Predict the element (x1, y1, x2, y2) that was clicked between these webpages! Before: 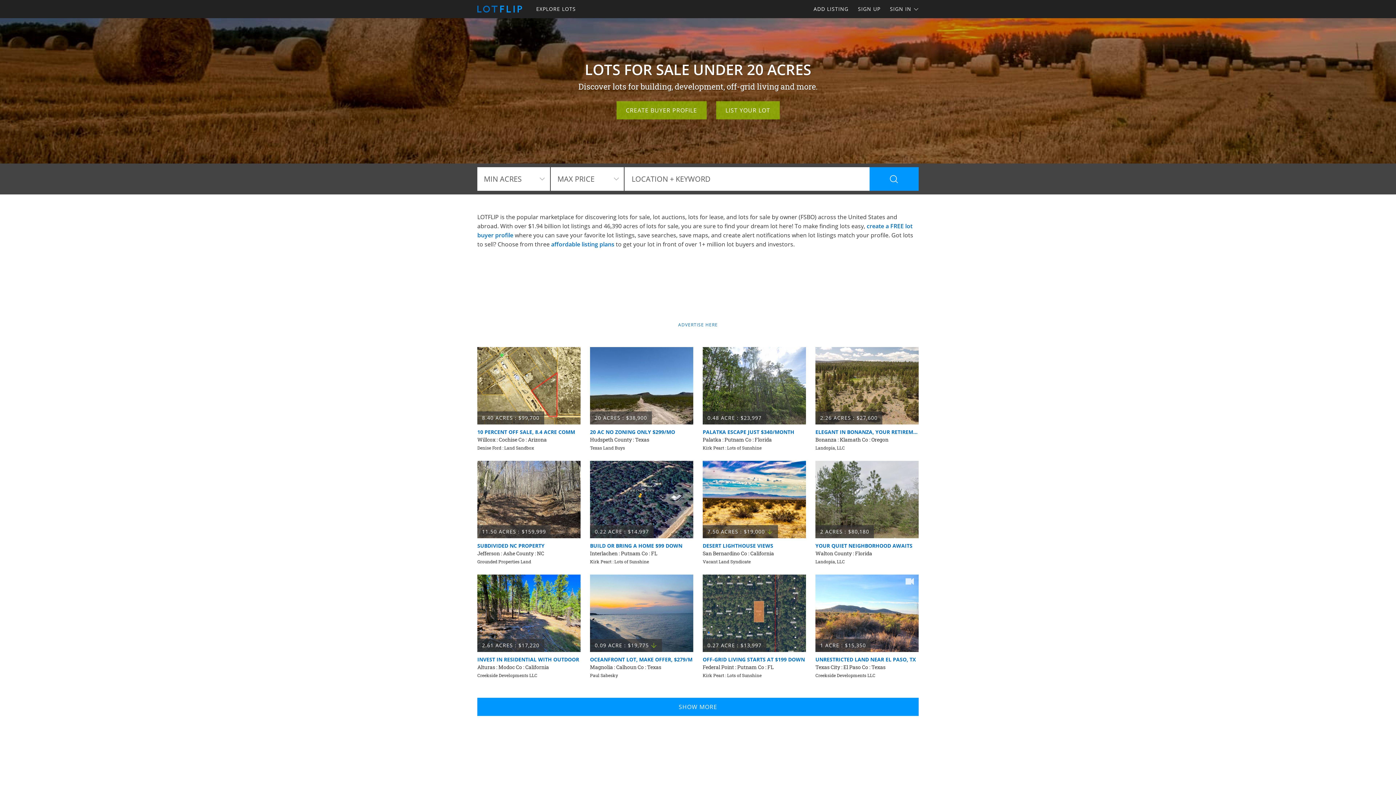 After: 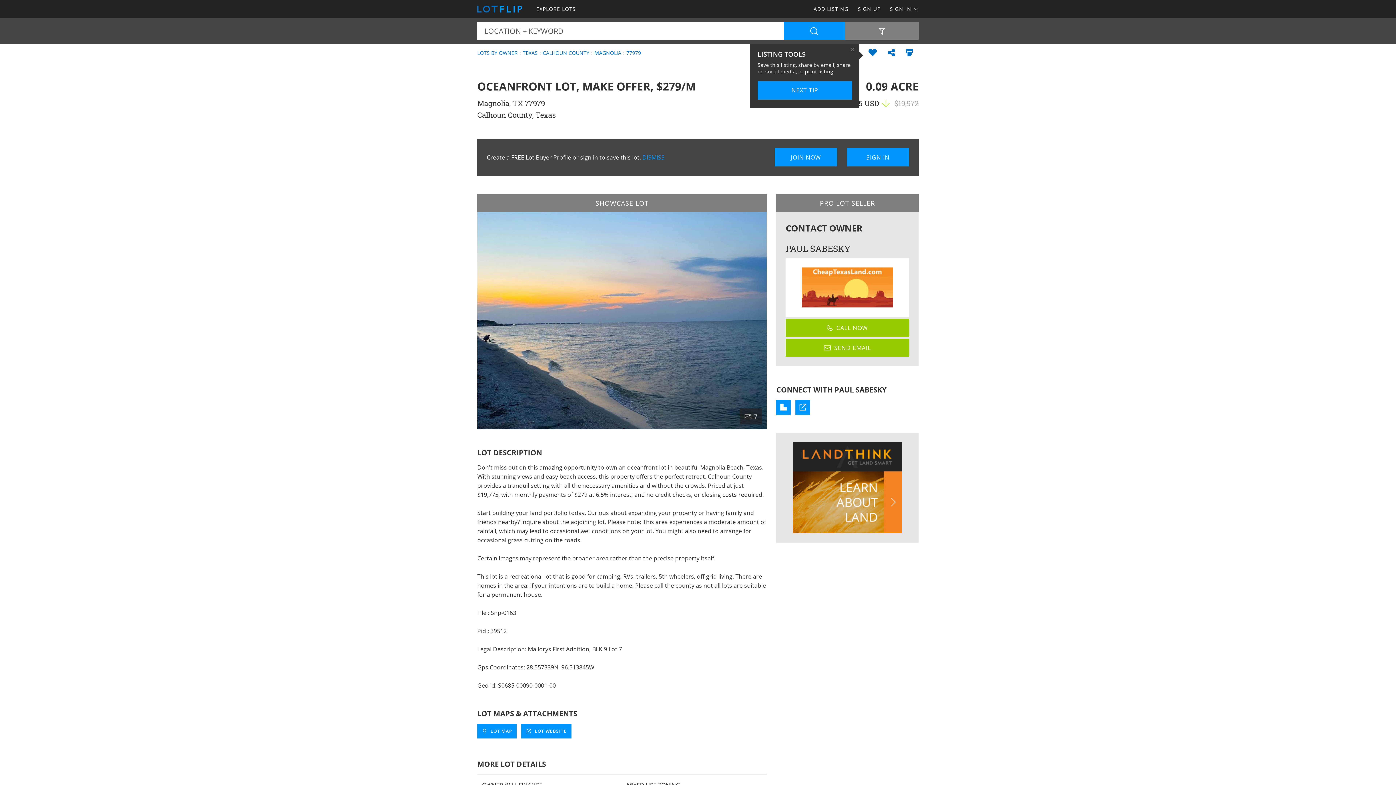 Action: bbox: (590, 656, 693, 663) label: OCEANFRONT LOT, MAKE OFFER, $279/M